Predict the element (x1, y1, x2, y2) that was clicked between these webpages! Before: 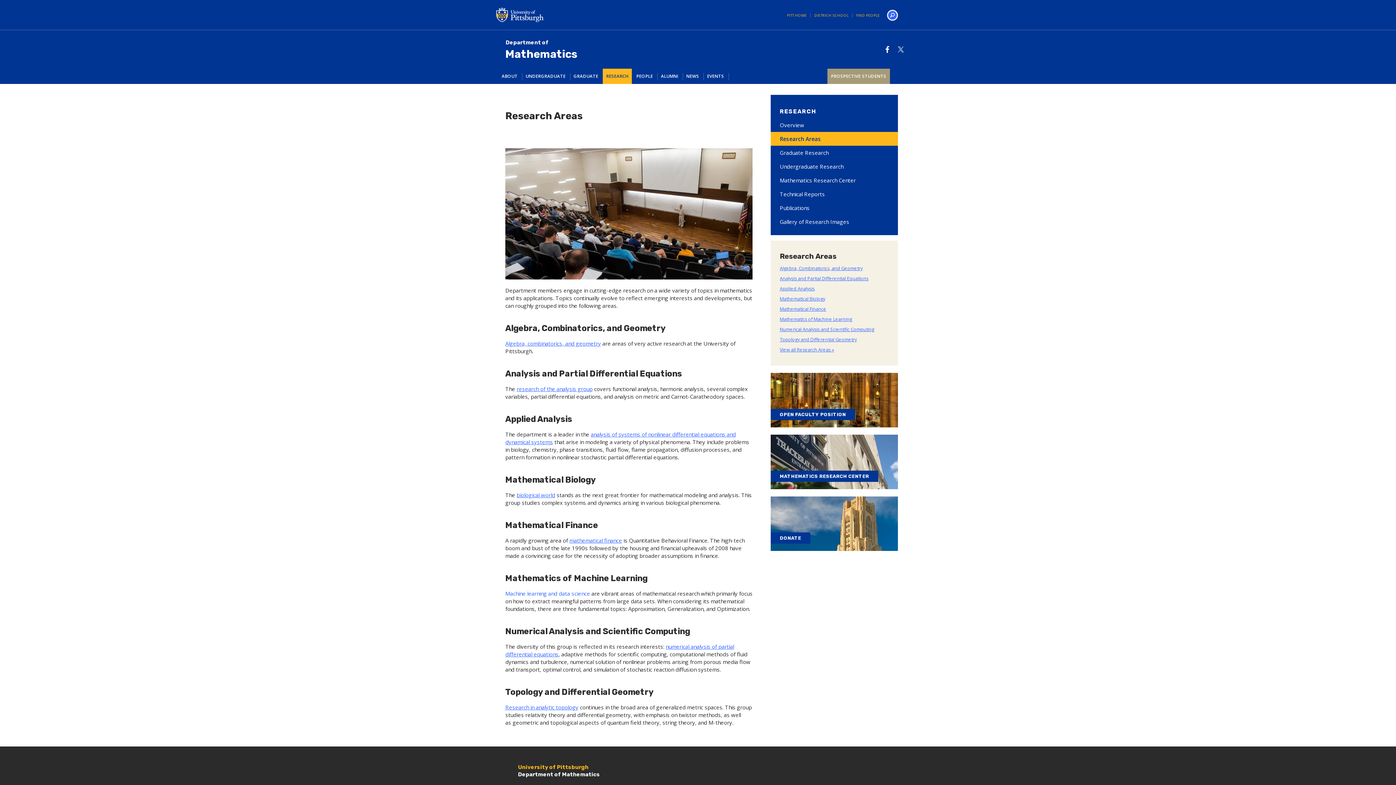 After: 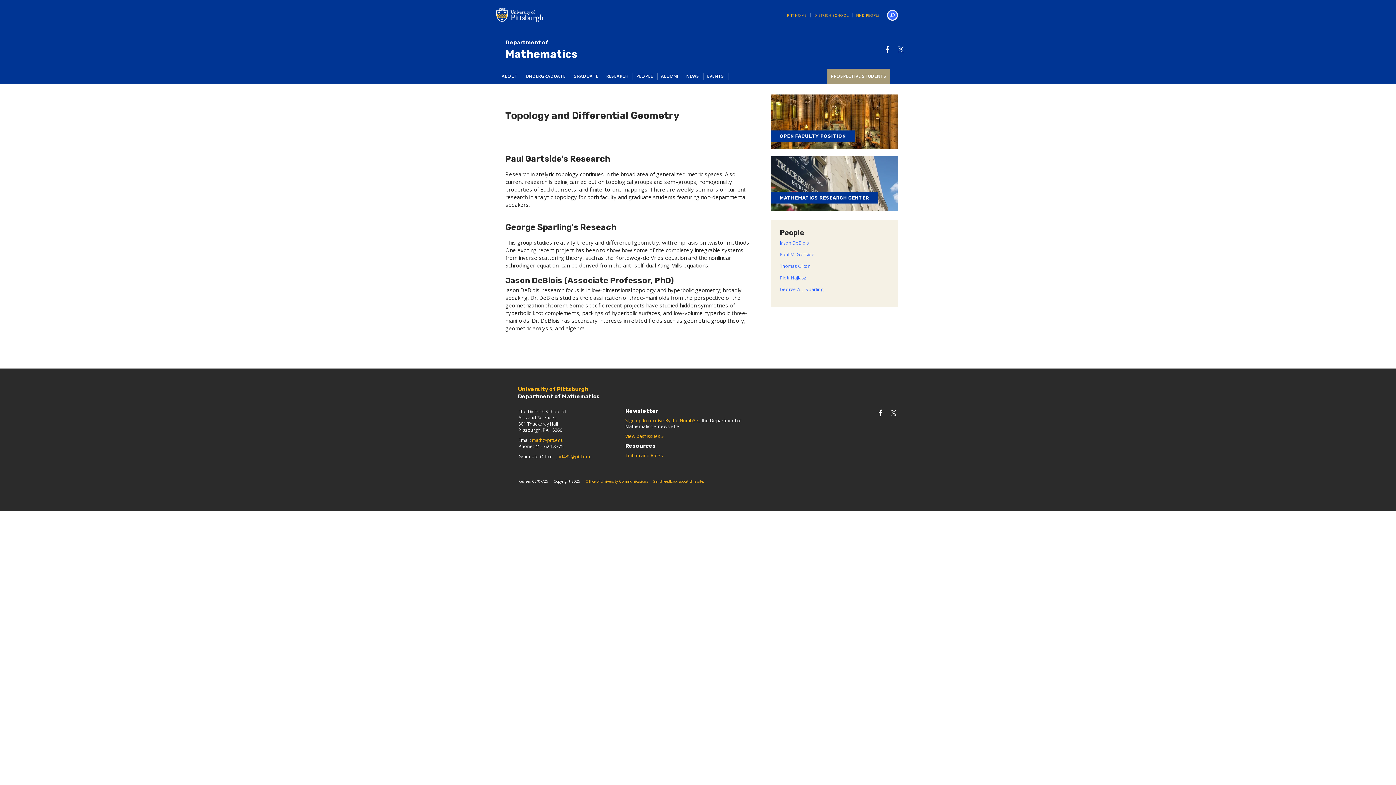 Action: label: Research in analytic topology bbox: (505, 704, 578, 711)